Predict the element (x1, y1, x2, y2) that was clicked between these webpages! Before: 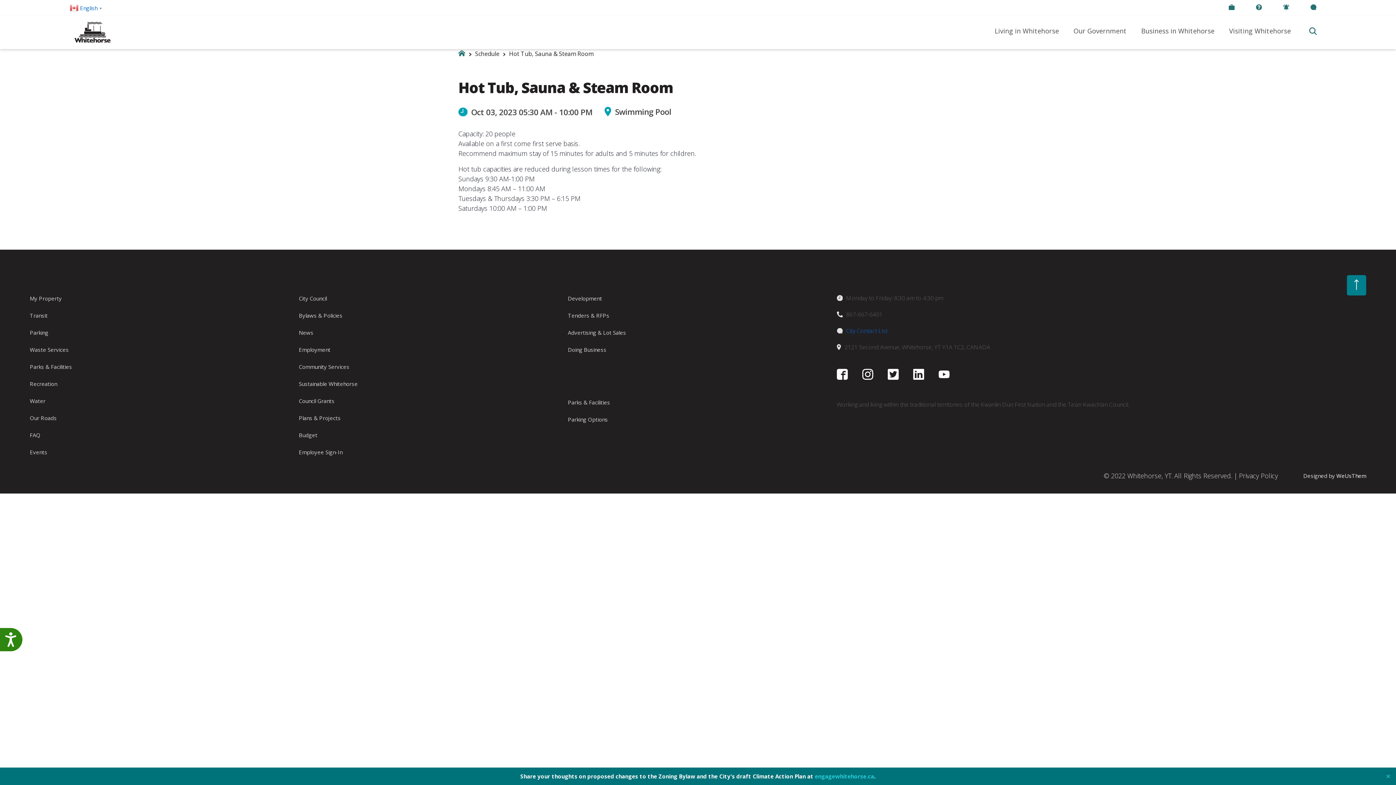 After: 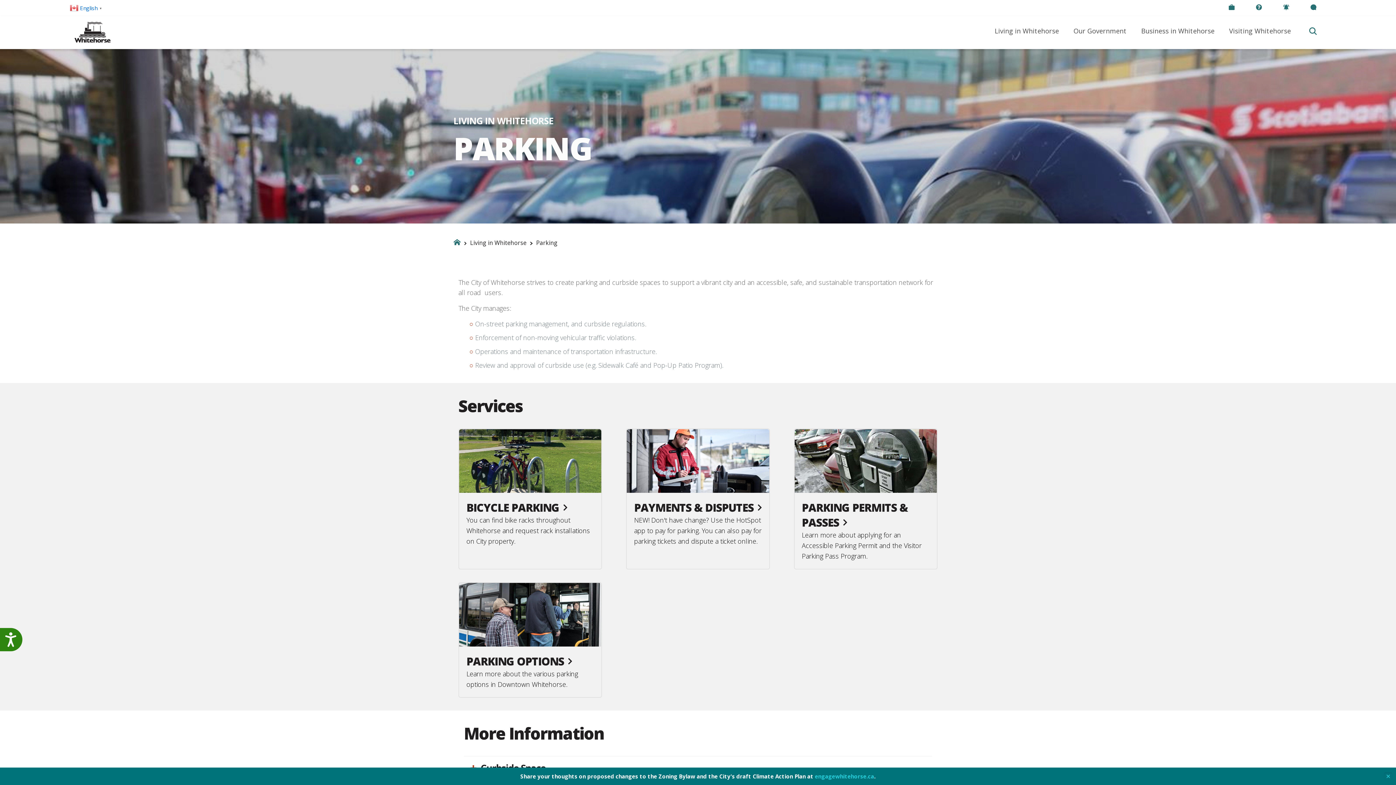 Action: label: Parking bbox: (29, 325, 290, 340)